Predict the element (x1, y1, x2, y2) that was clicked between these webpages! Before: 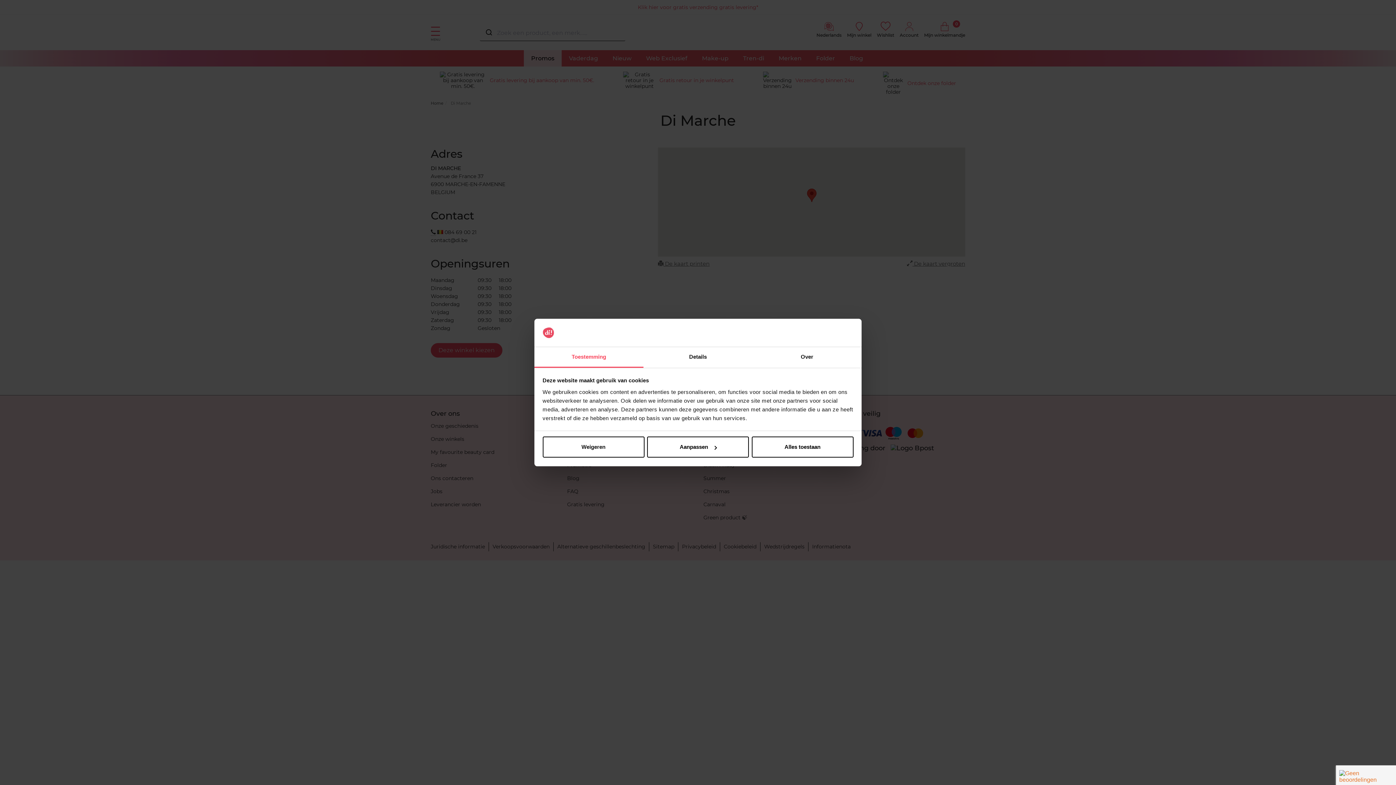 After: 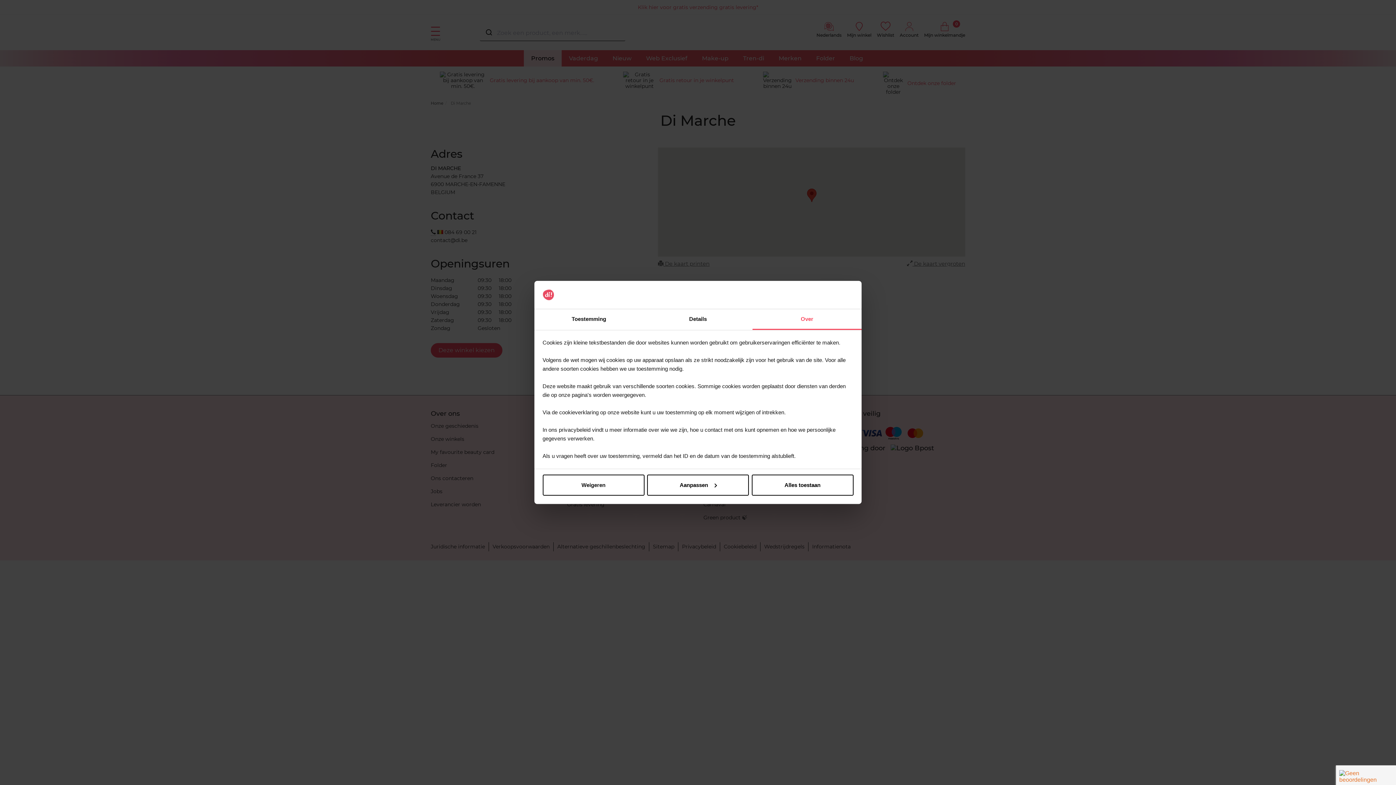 Action: label: Over bbox: (752, 347, 861, 367)